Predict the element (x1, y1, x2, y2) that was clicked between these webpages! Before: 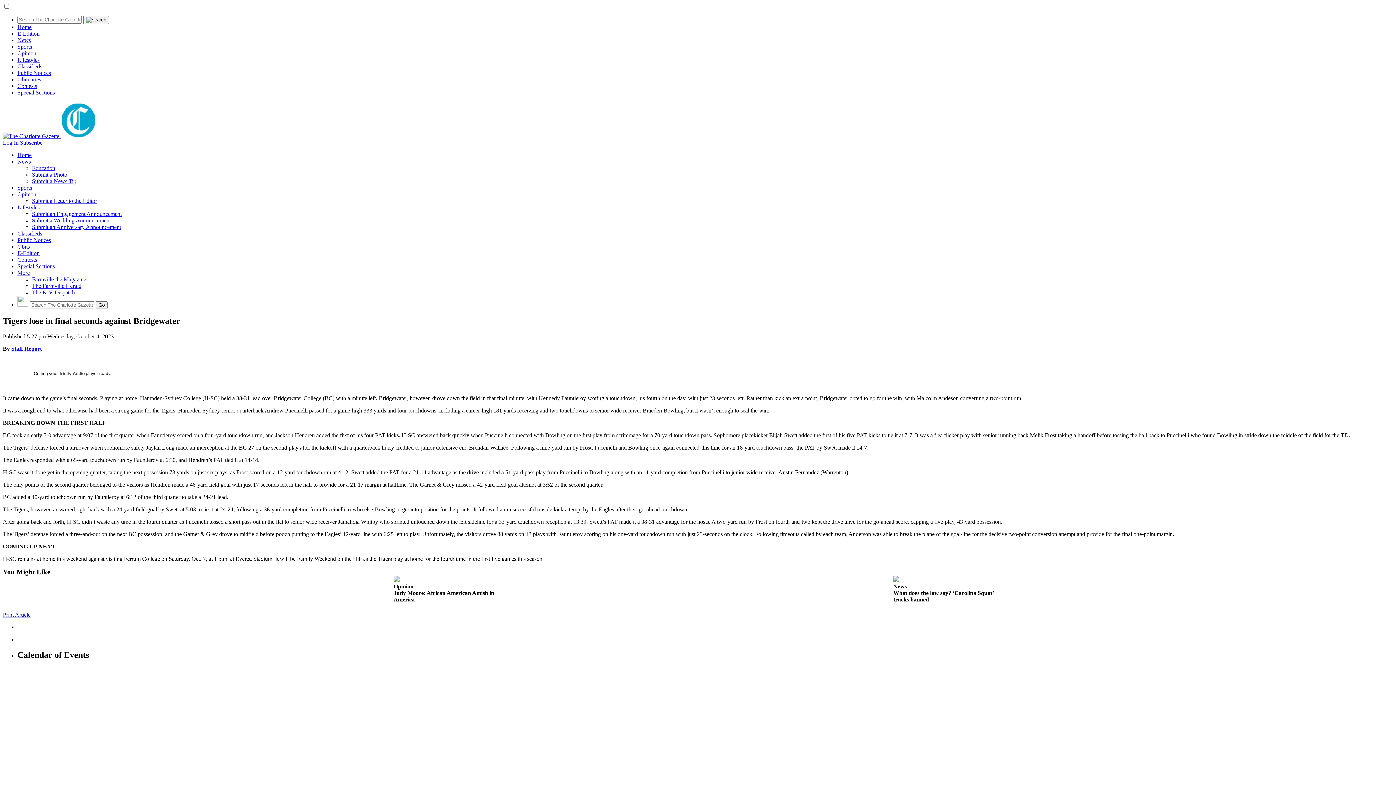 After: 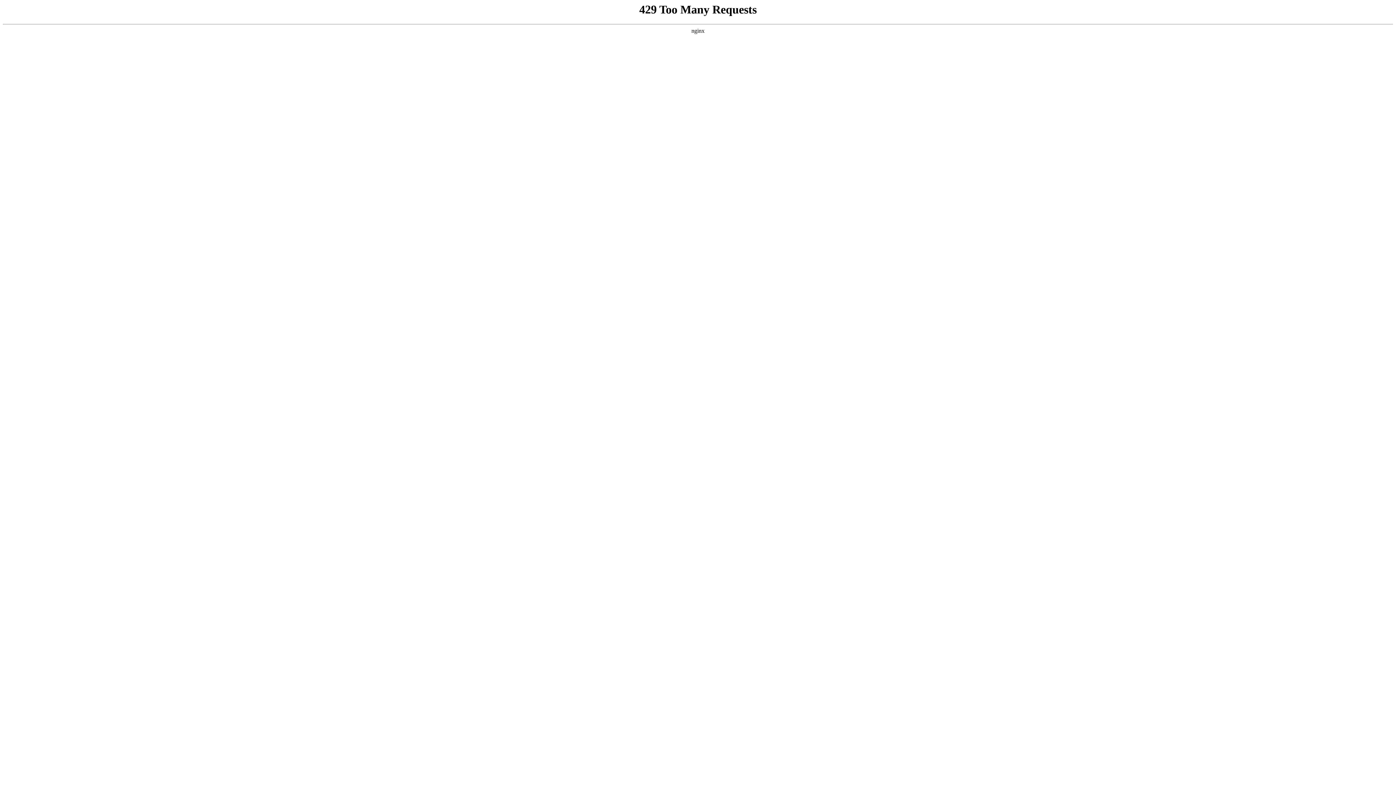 Action: bbox: (83, 16, 109, 24)